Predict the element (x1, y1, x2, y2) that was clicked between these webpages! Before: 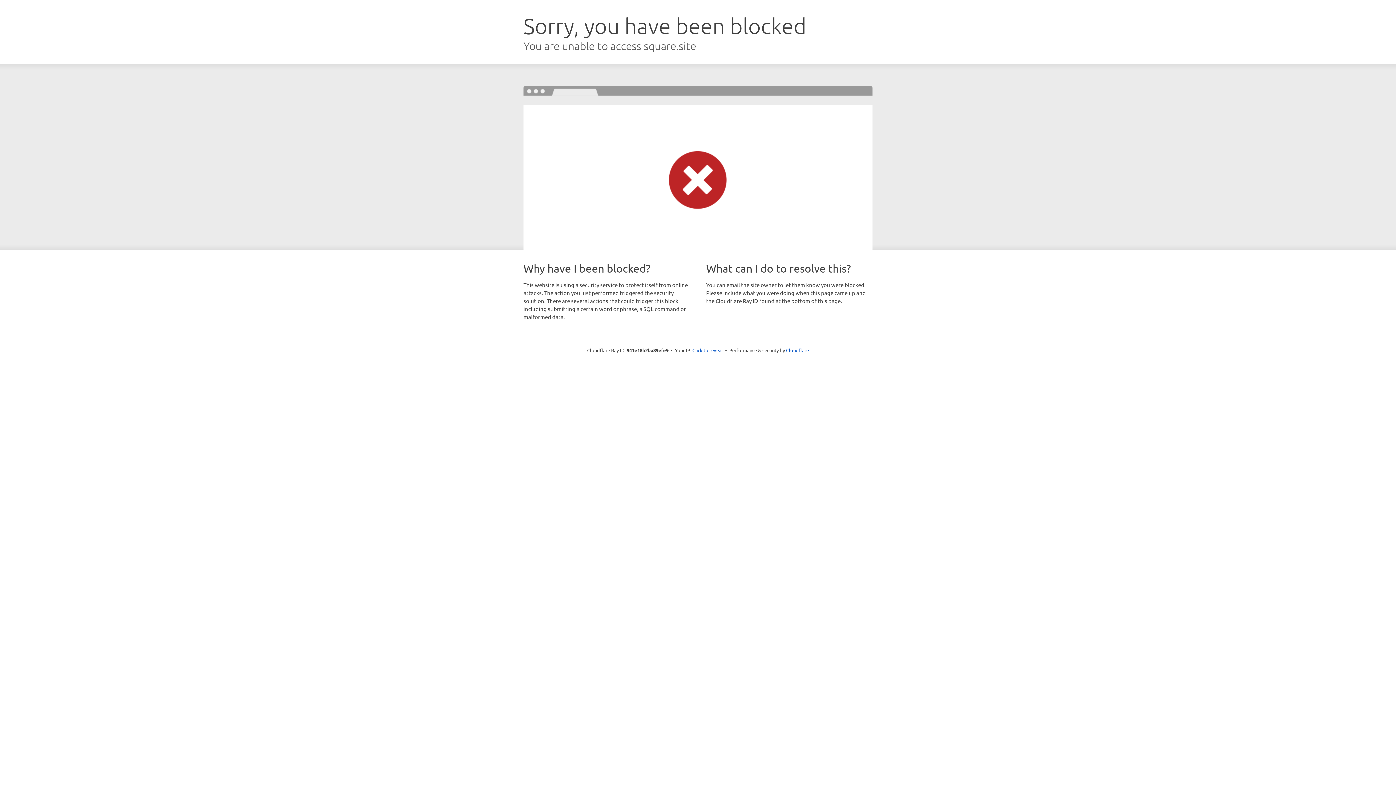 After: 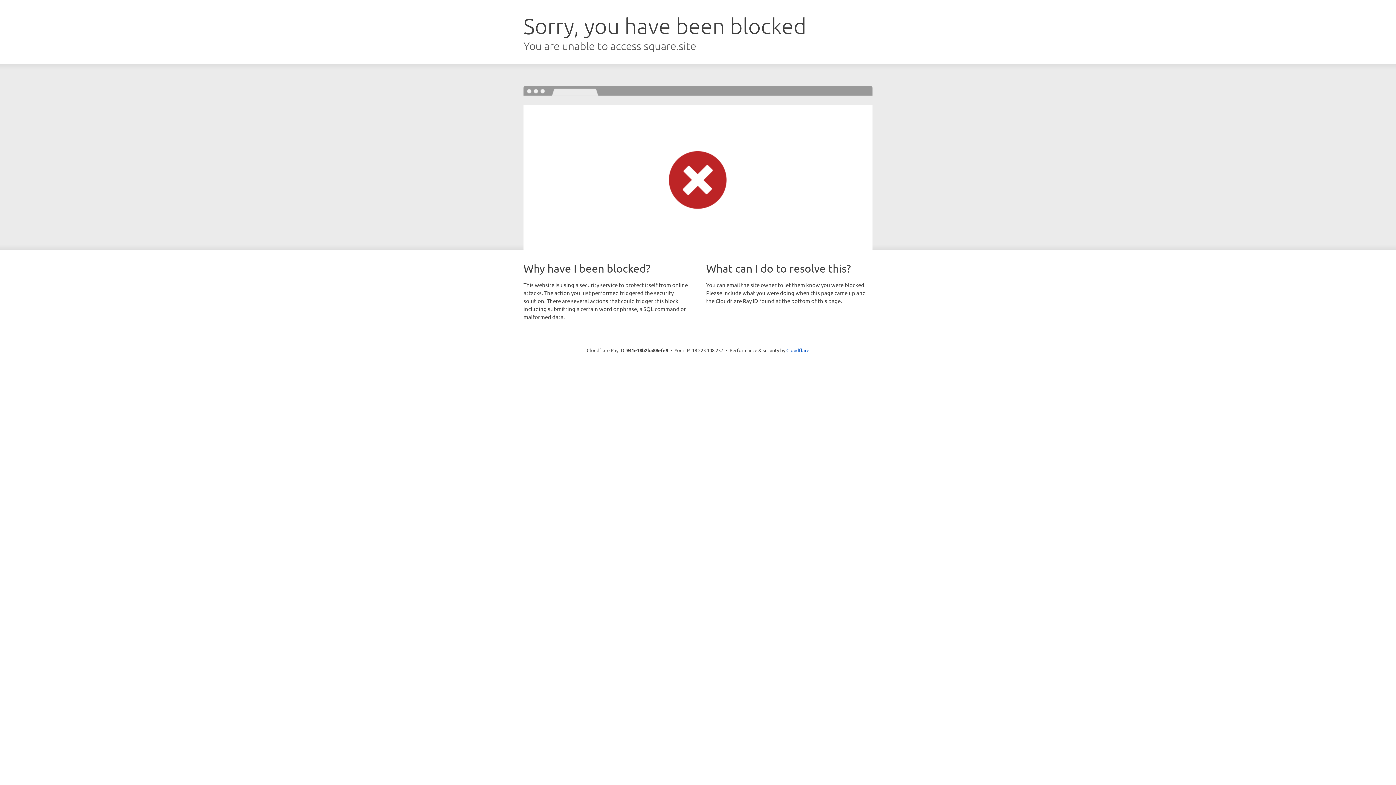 Action: label: Click to reveal bbox: (692, 346, 723, 353)